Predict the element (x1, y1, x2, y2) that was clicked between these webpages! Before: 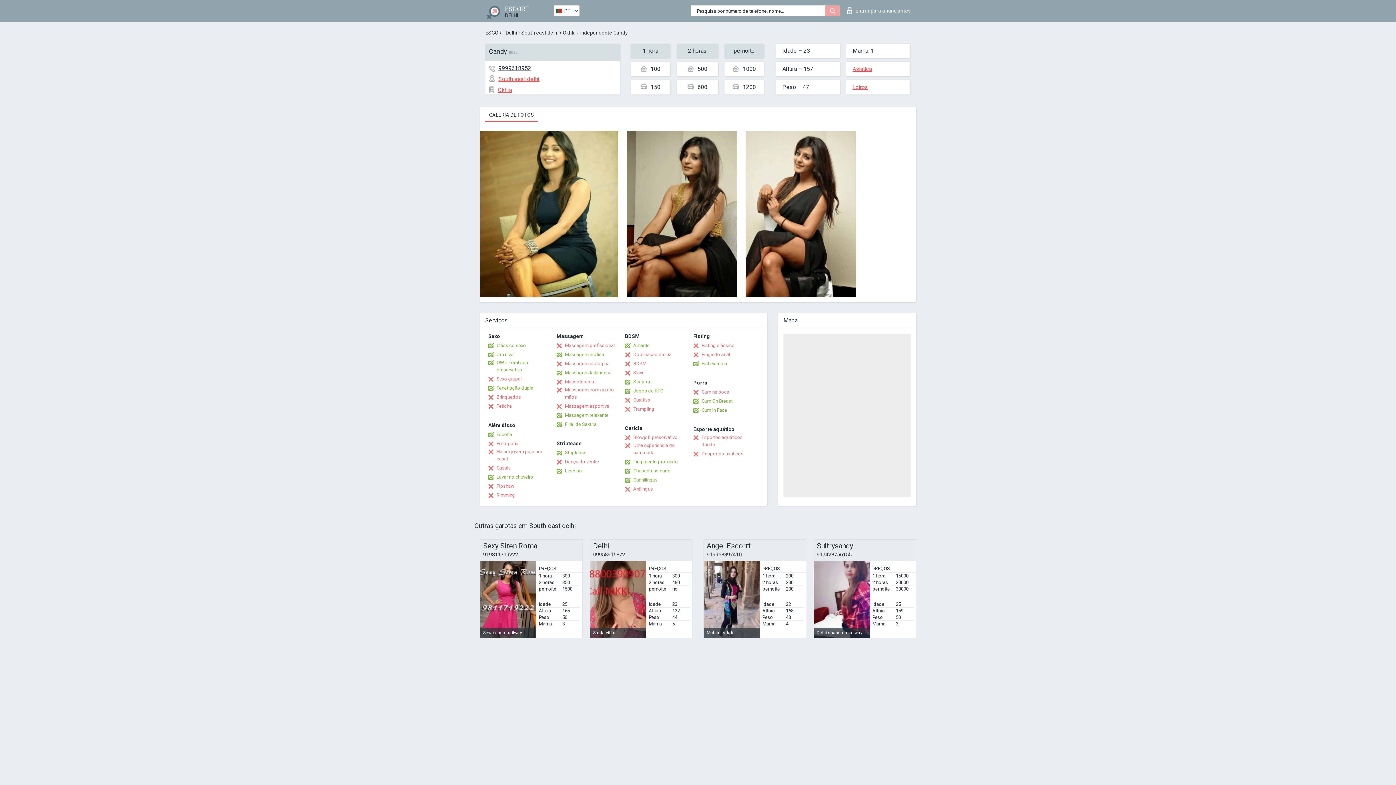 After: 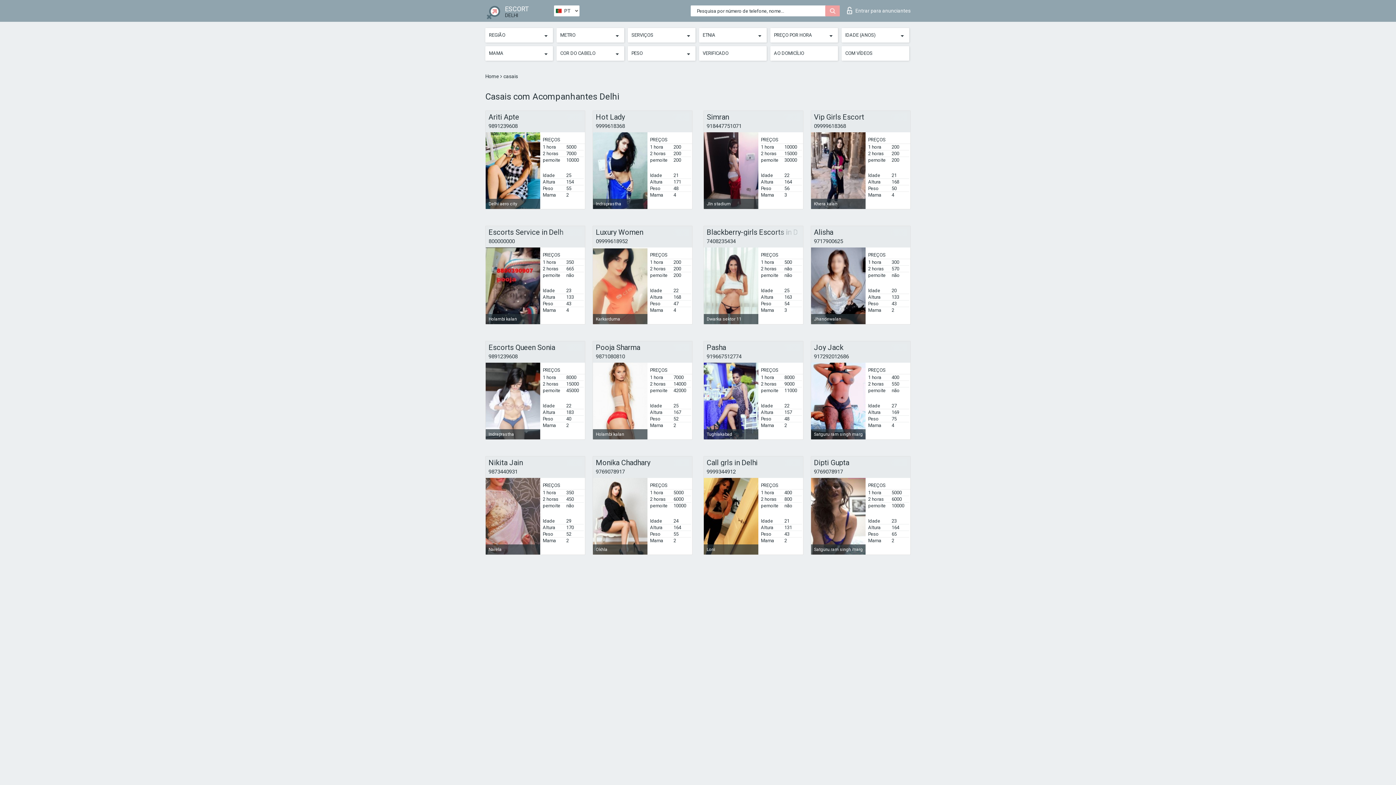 Action: bbox: (488, 464, 510, 472) label: Casais